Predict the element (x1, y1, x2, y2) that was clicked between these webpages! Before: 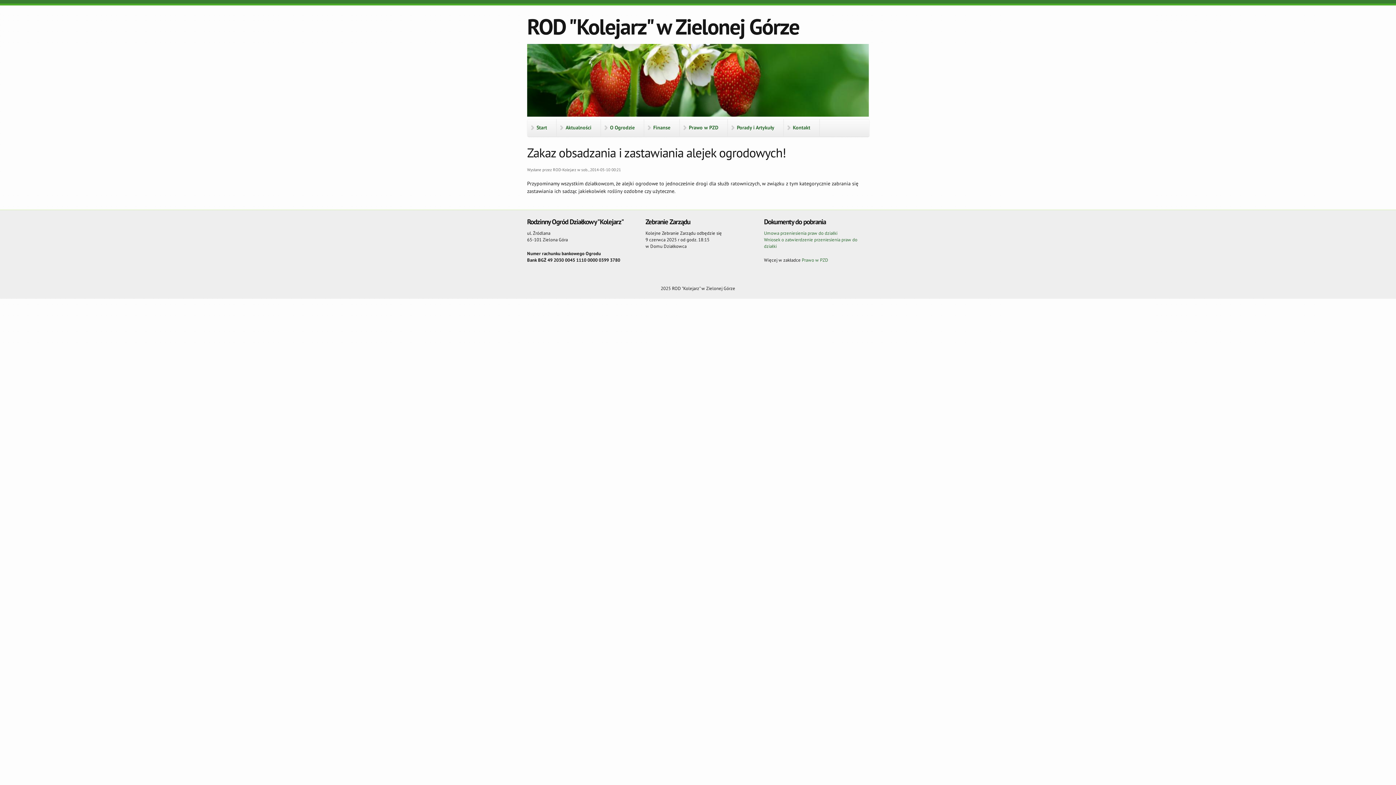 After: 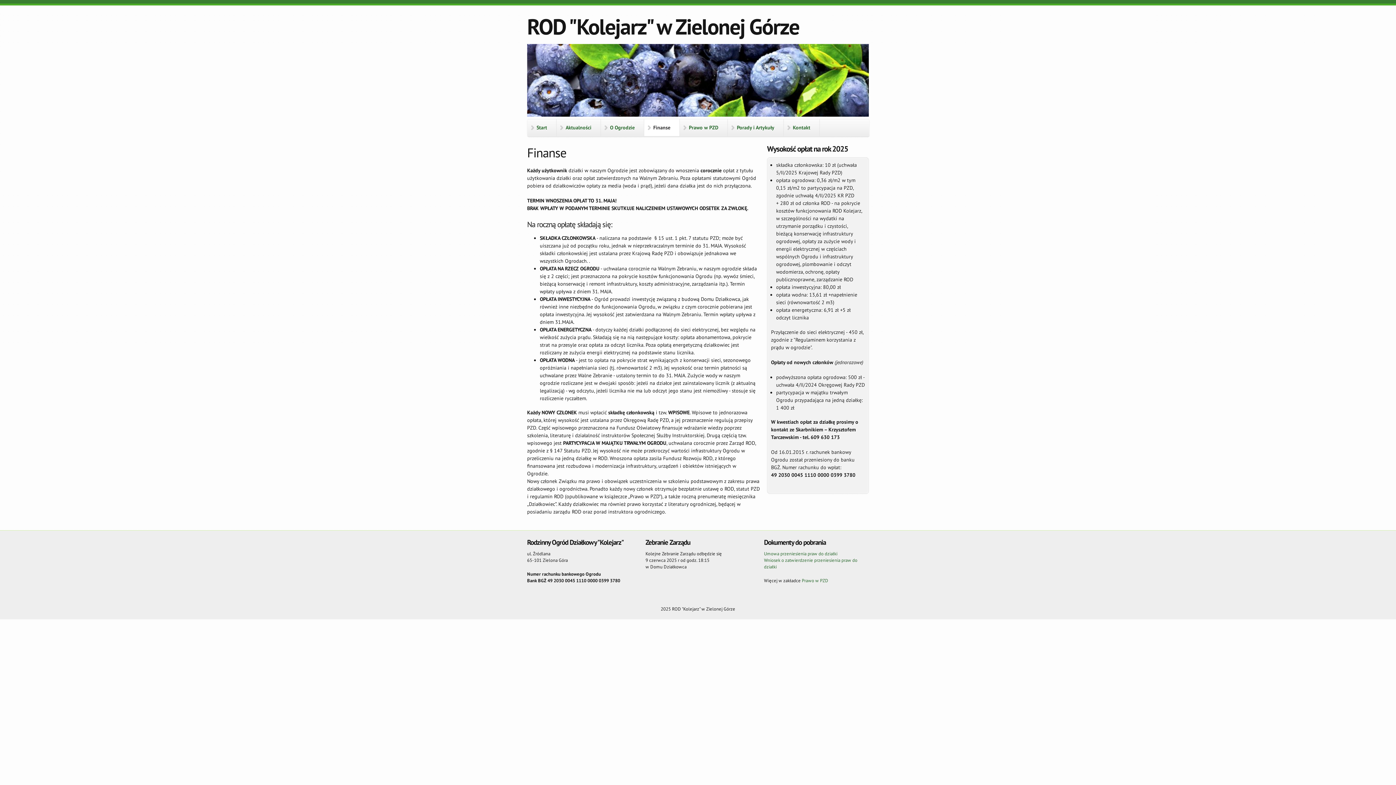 Action: label: Finanse bbox: (644, 119, 679, 136)